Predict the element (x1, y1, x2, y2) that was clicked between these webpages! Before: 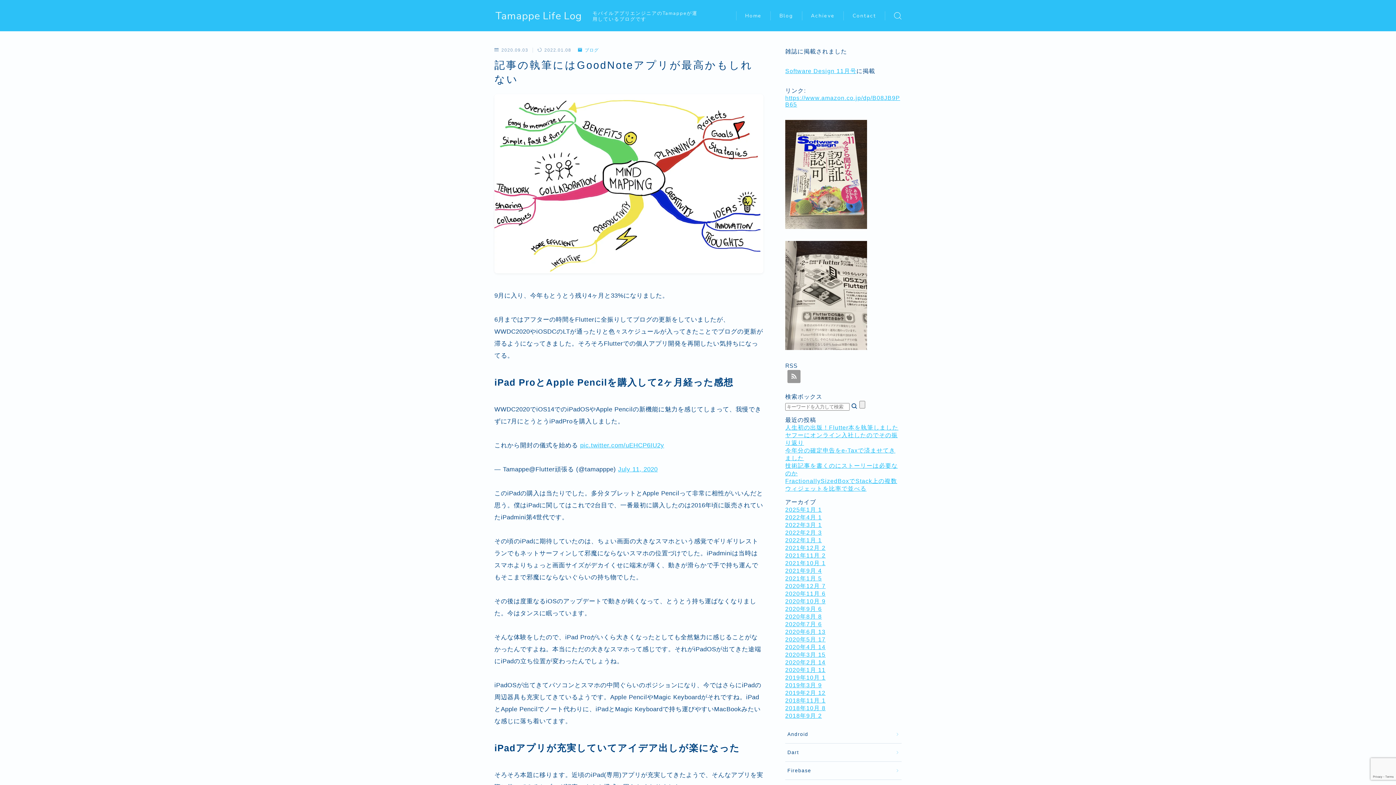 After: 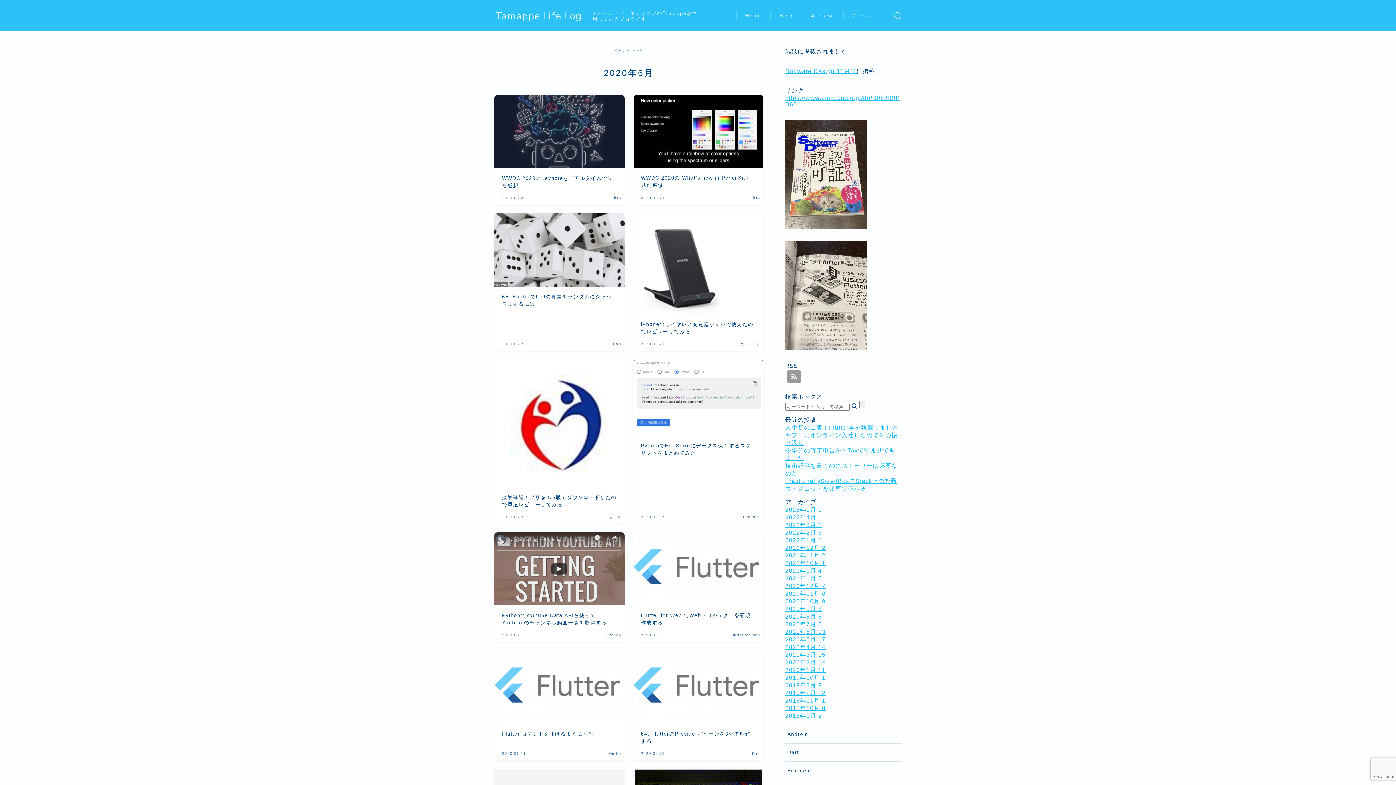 Action: label: 2020年6月 13 bbox: (785, 629, 825, 635)